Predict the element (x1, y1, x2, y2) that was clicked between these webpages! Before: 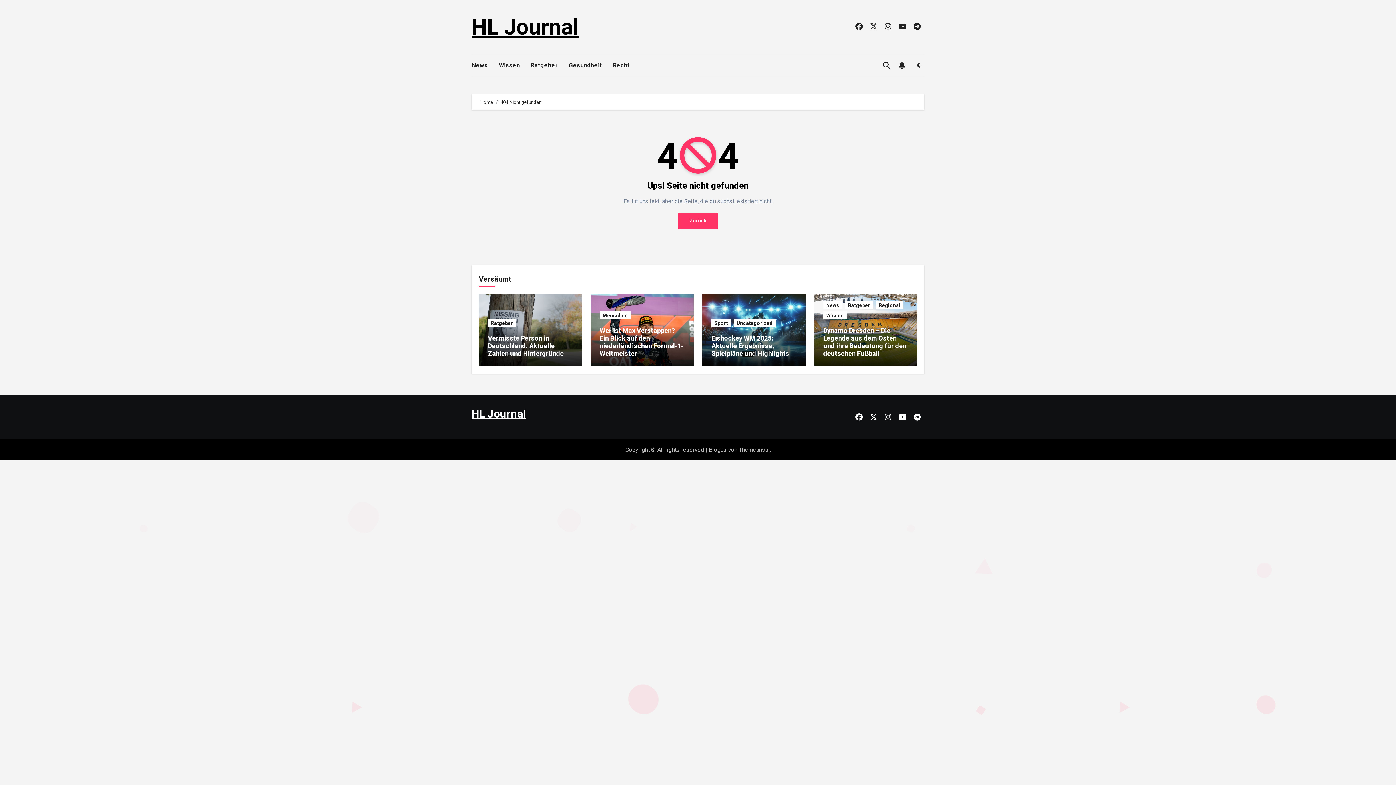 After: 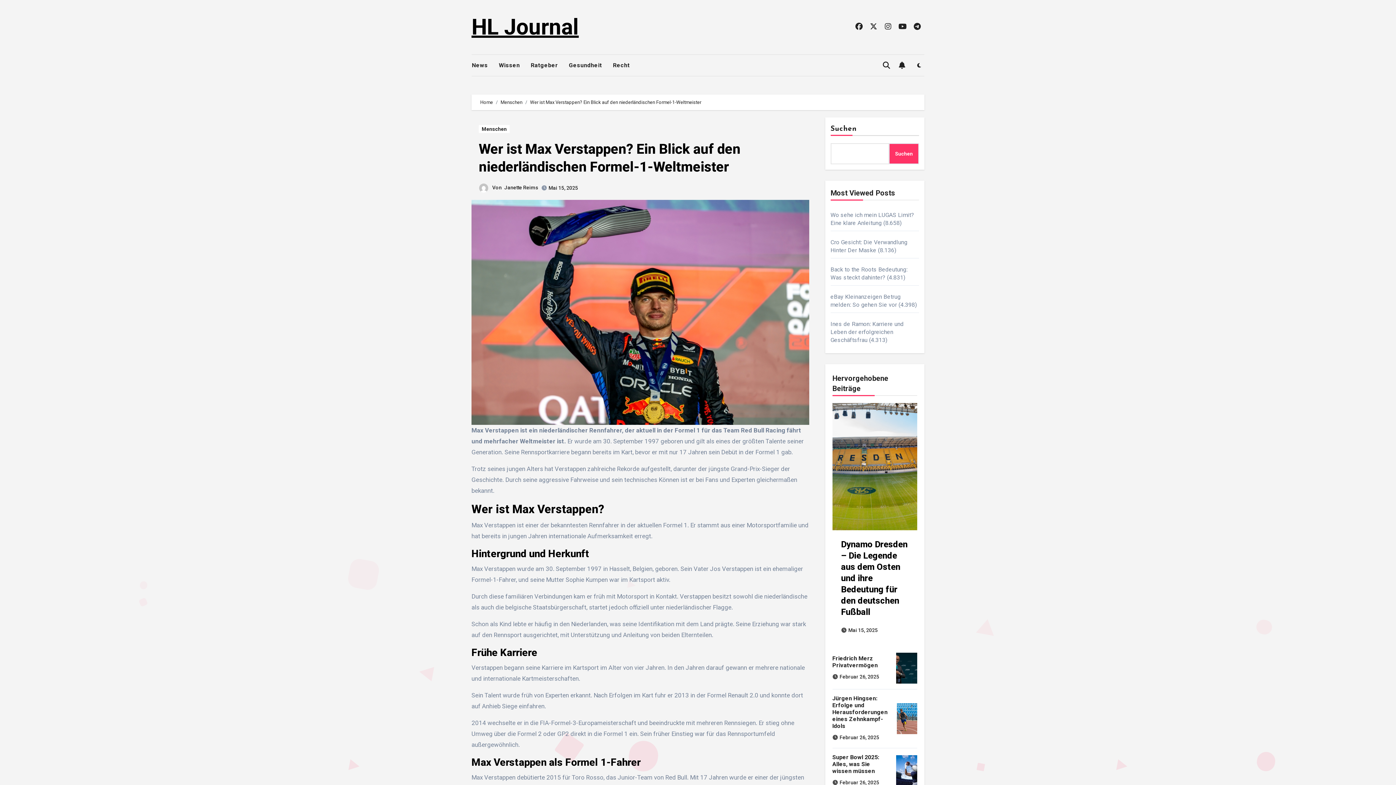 Action: label: Wer ist Max Verstappen? Ein Blick auf den niederländischen Formel-1-Weltmeister bbox: (599, 326, 683, 357)